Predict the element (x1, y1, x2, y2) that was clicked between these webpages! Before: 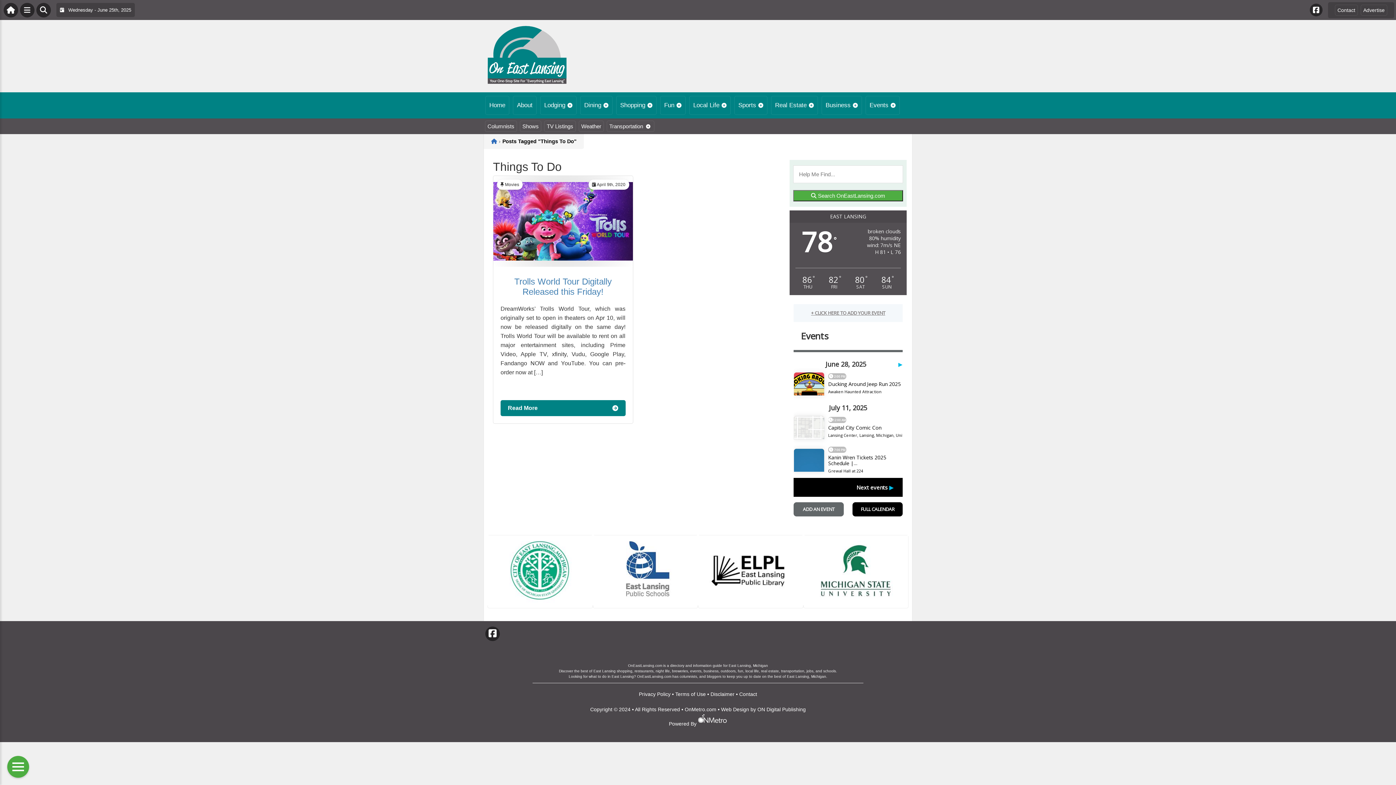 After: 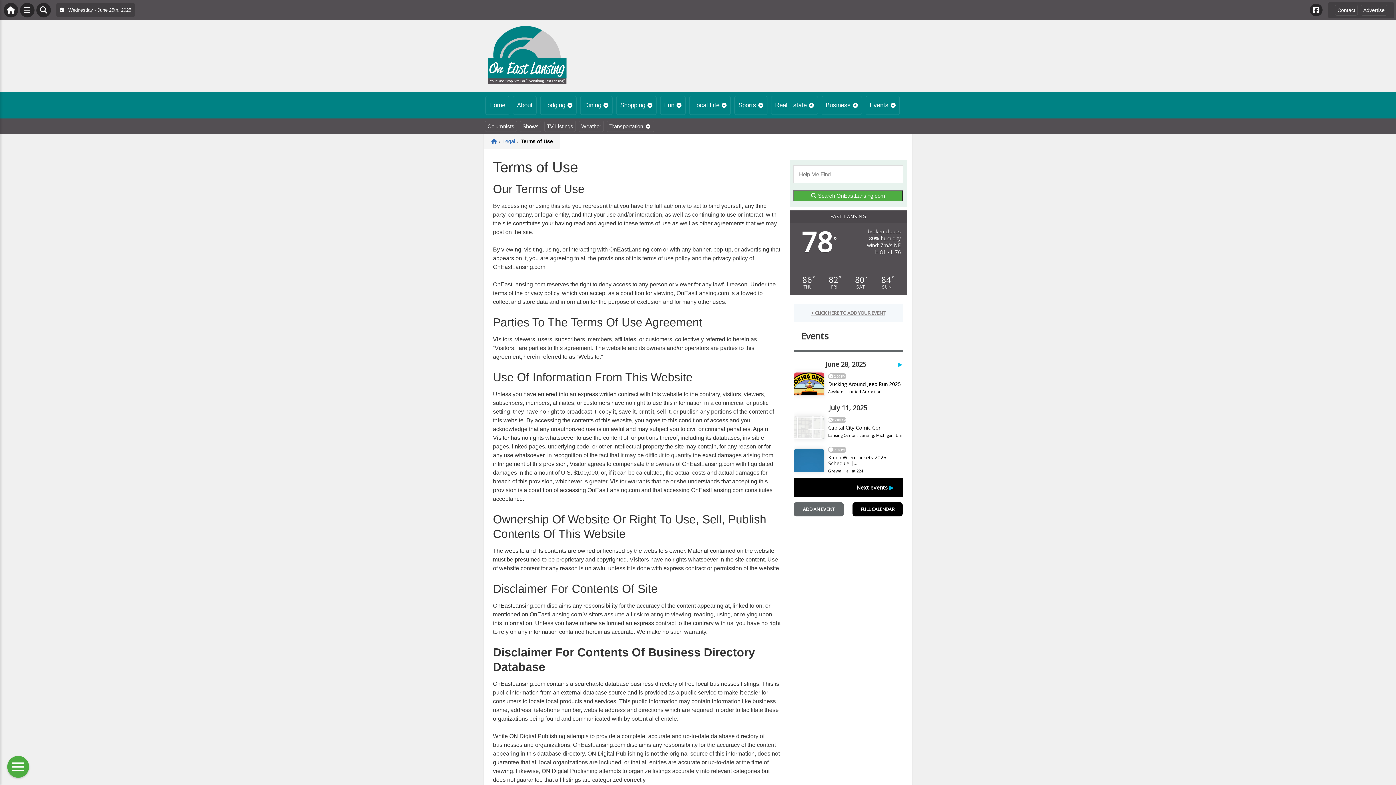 Action: bbox: (675, 691, 706, 697) label: Terms of Use